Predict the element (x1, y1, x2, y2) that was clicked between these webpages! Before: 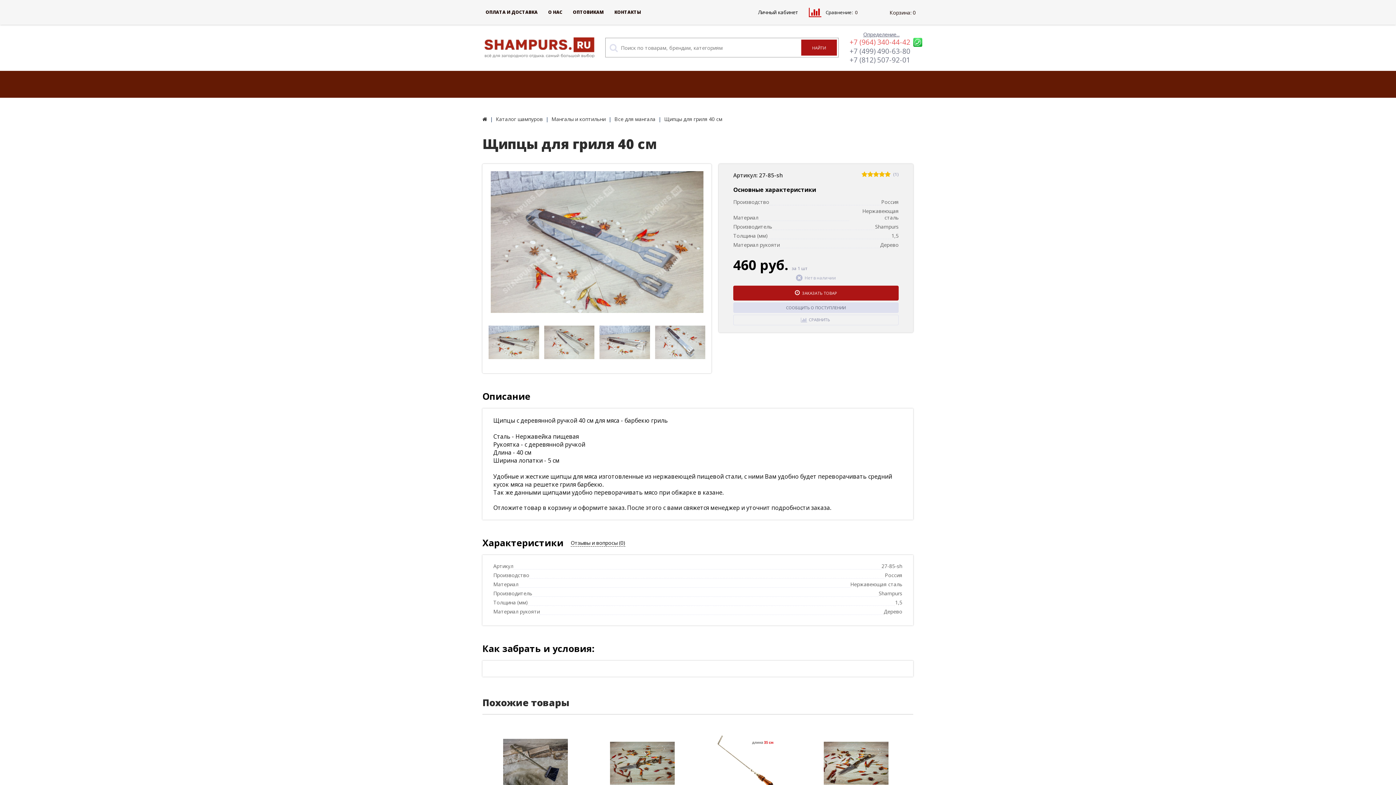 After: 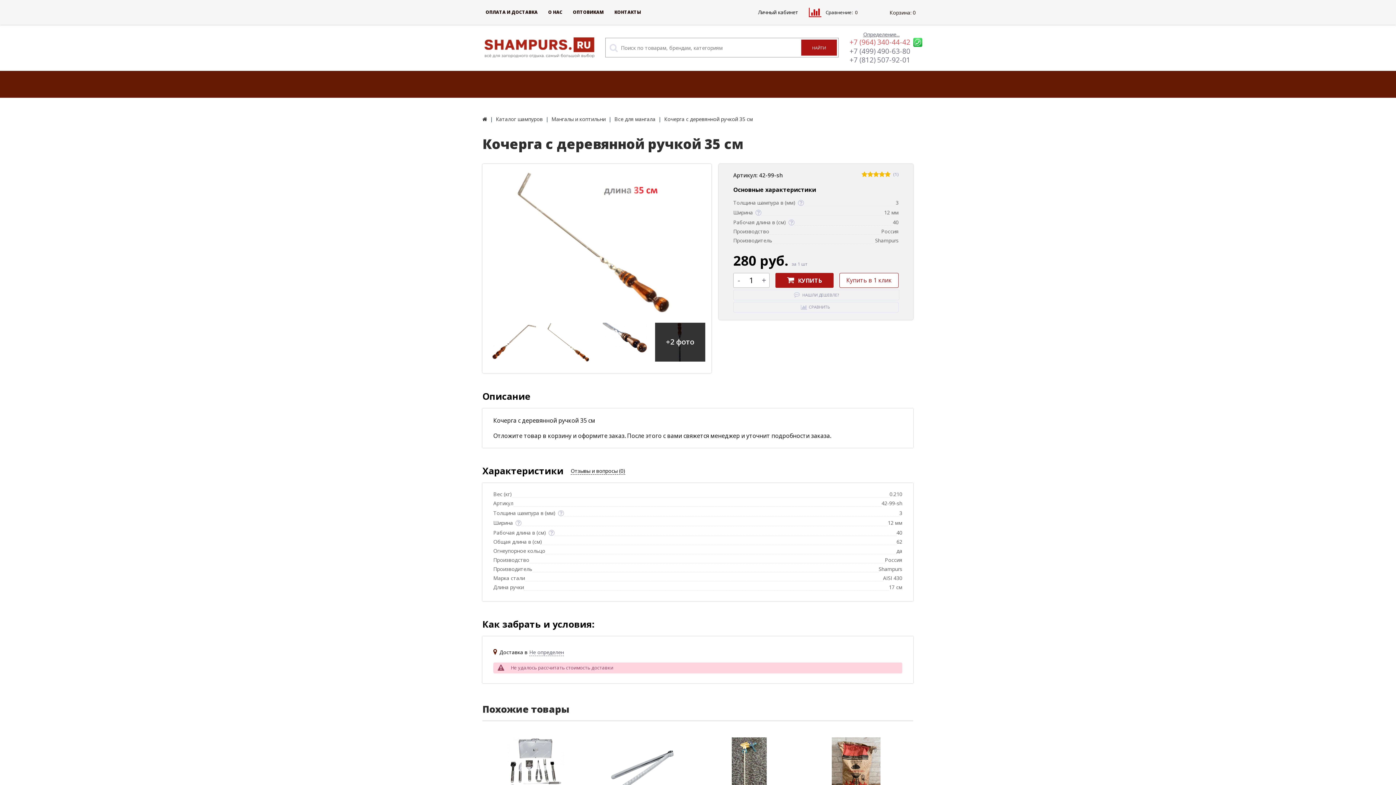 Action: bbox: (712, 731, 786, 795)